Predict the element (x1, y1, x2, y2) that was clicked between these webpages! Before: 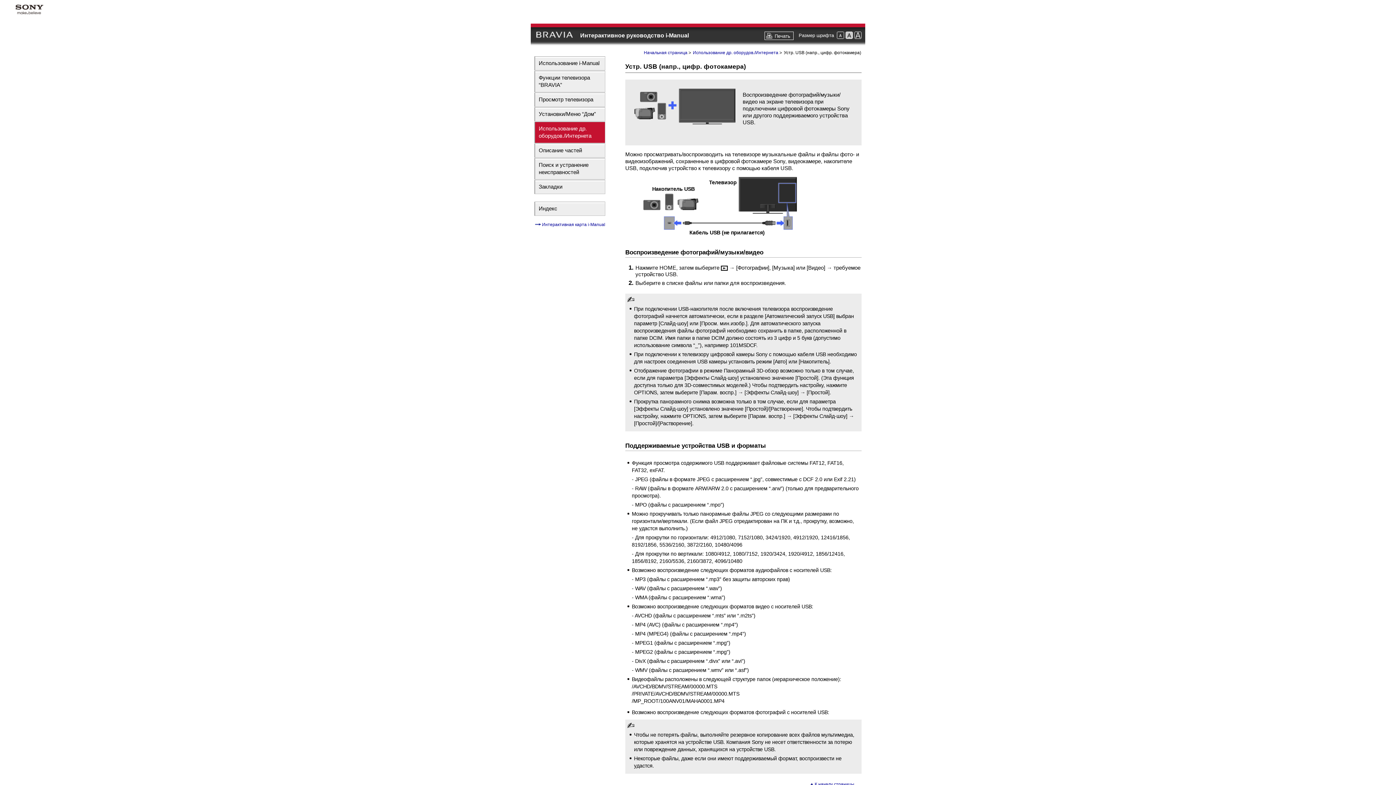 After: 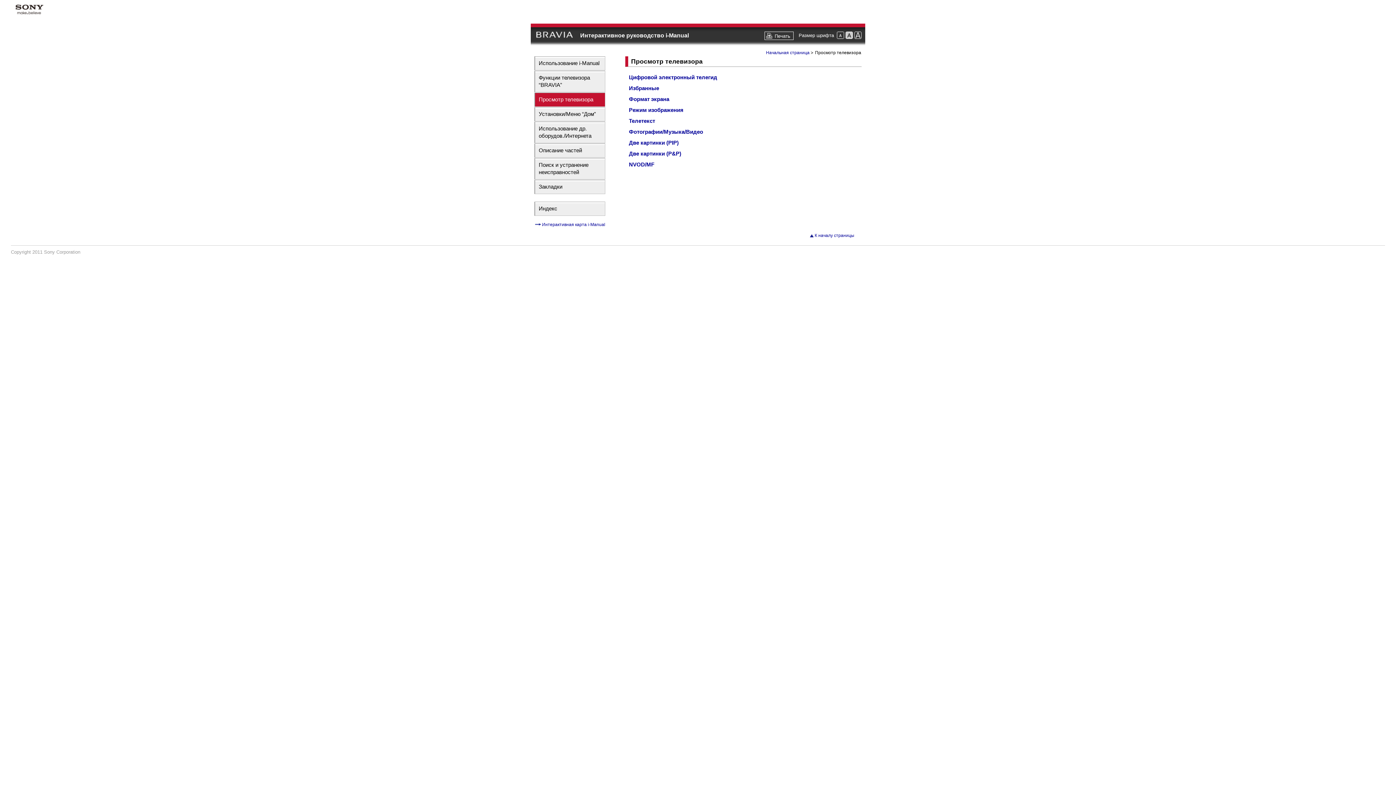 Action: bbox: (535, 93, 605, 106) label: Просмотр телевизора